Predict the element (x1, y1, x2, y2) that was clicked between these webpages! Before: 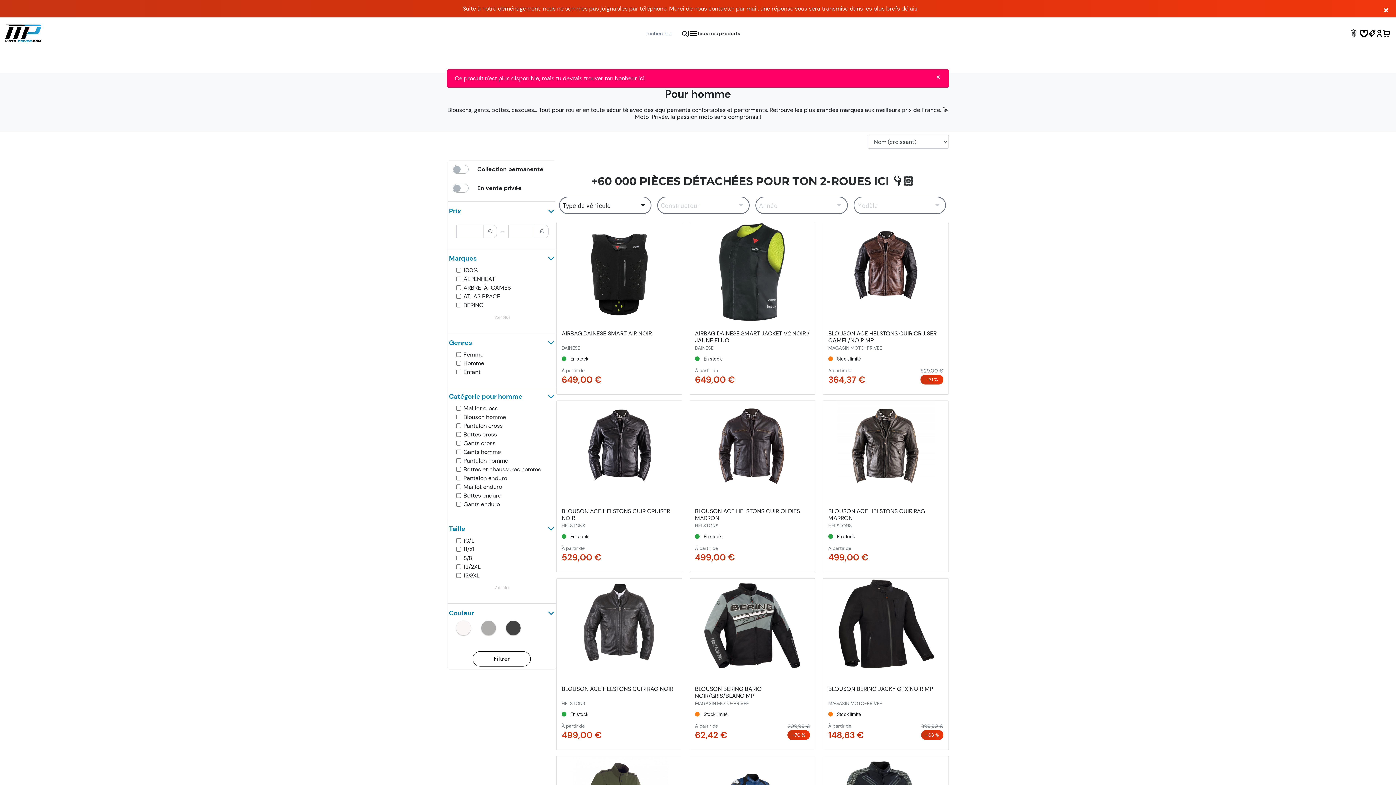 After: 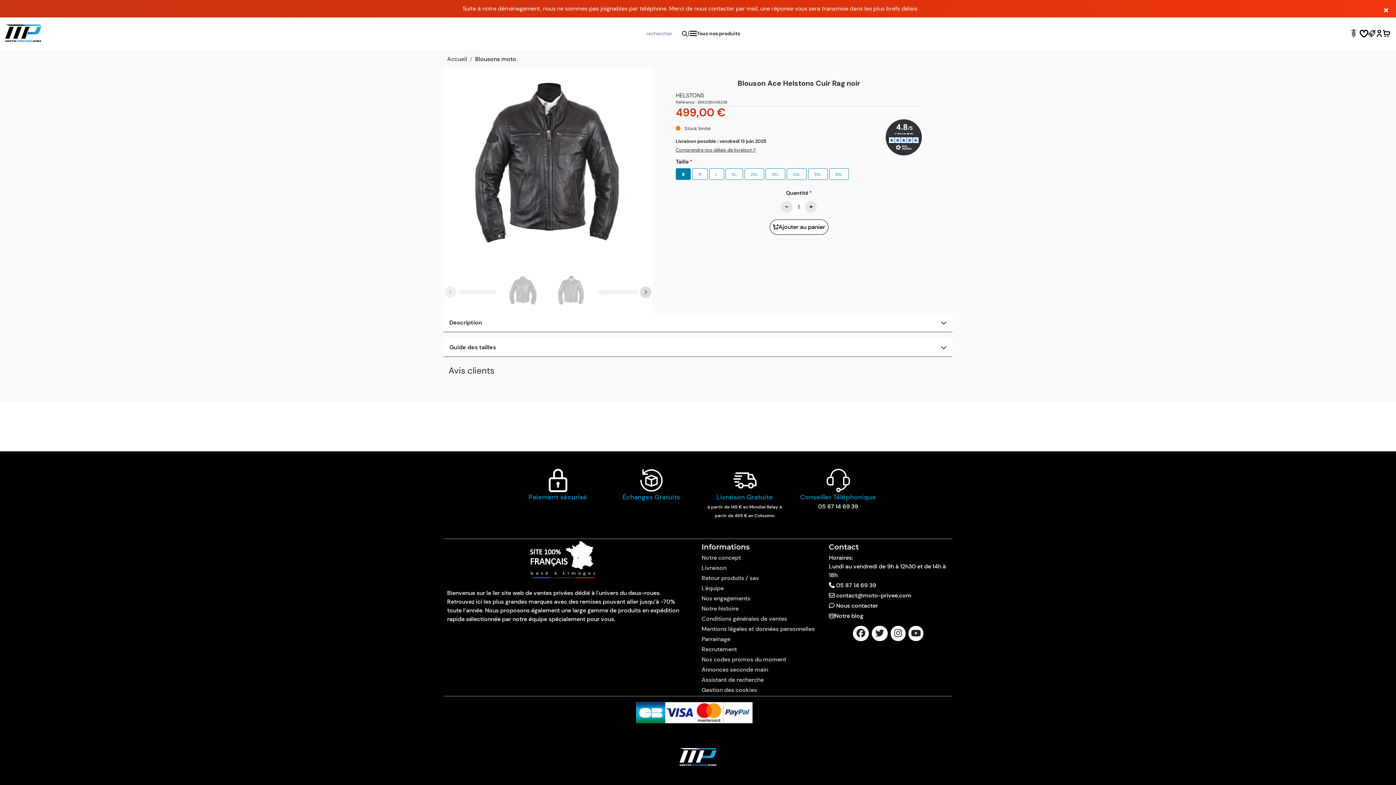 Action: bbox: (553, 578, 685, 677)